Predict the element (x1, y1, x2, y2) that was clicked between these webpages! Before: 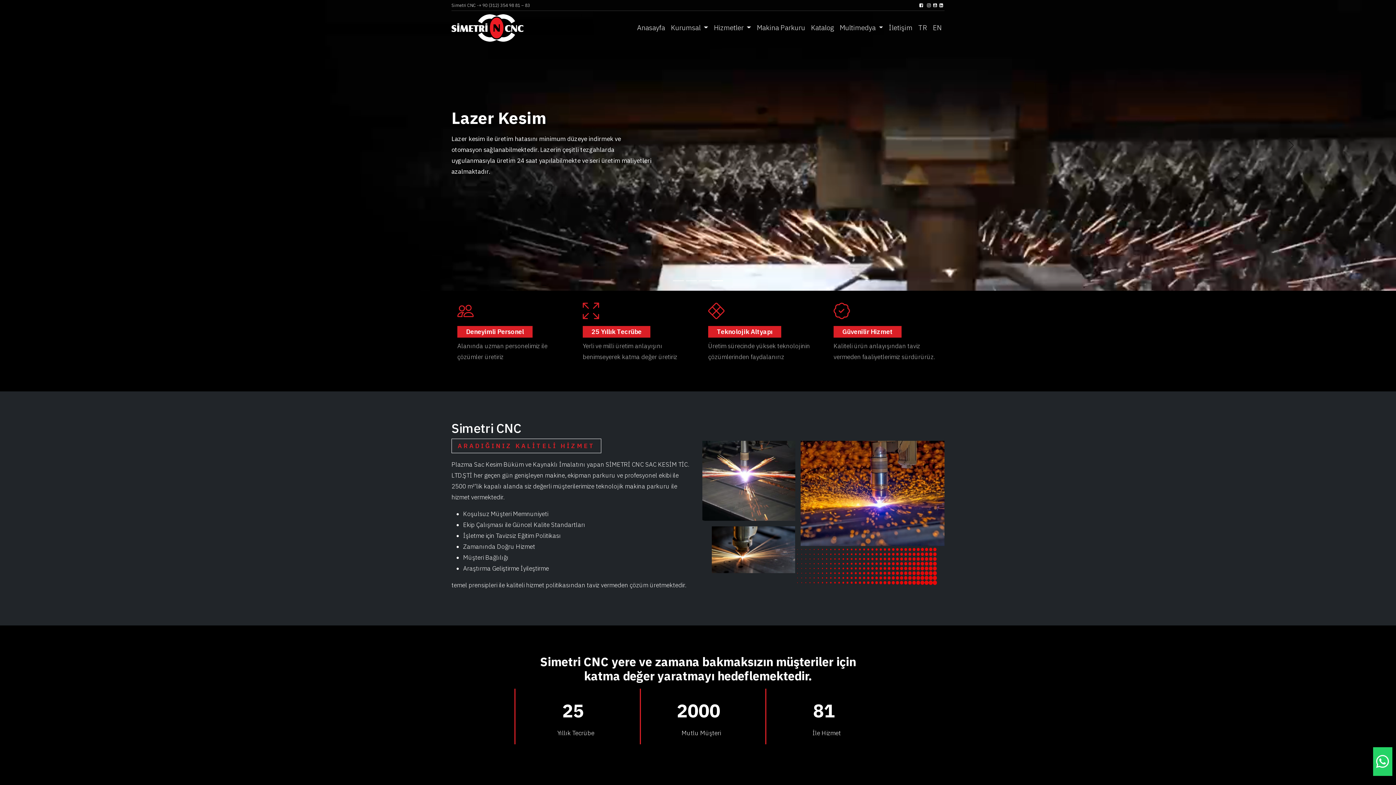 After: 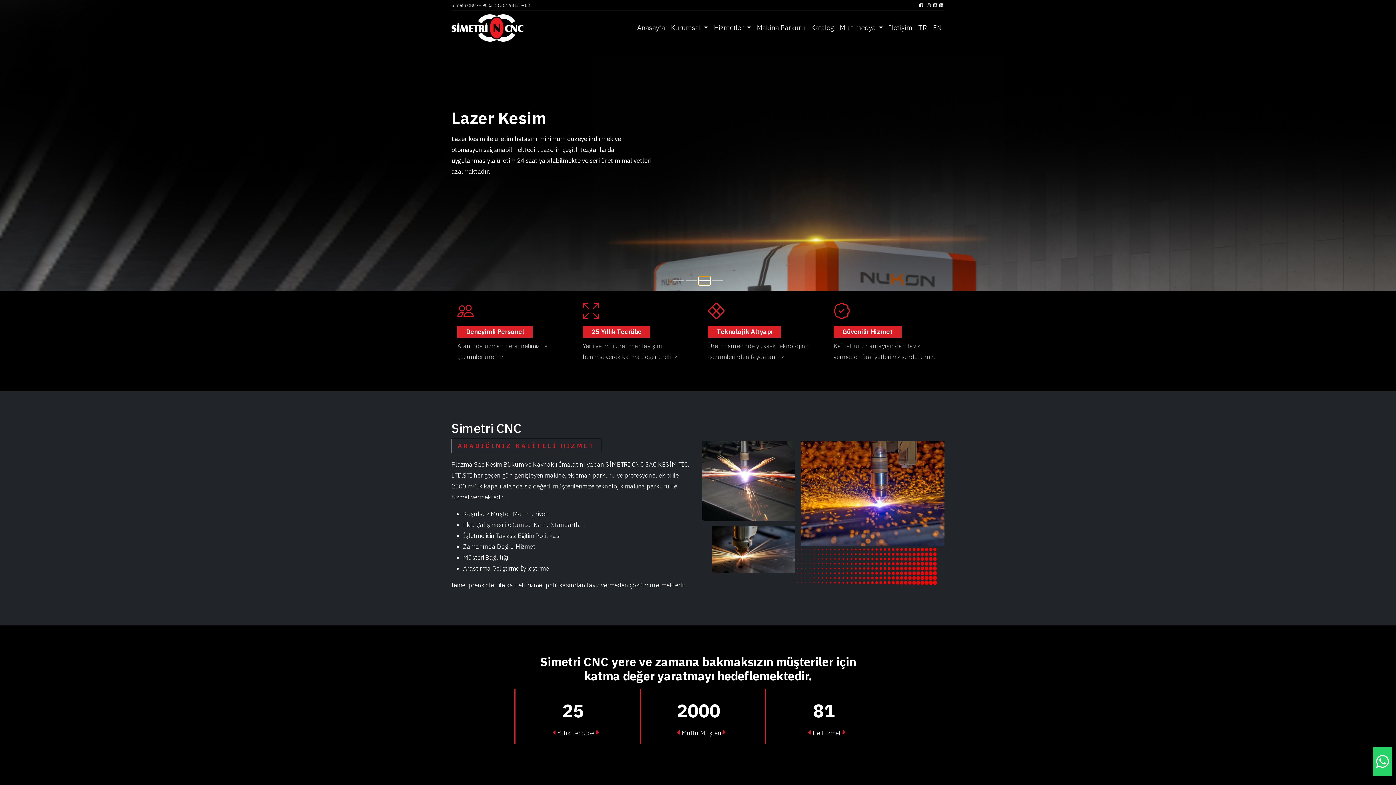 Action: label: Slide 1 bbox: (699, 276, 710, 285)